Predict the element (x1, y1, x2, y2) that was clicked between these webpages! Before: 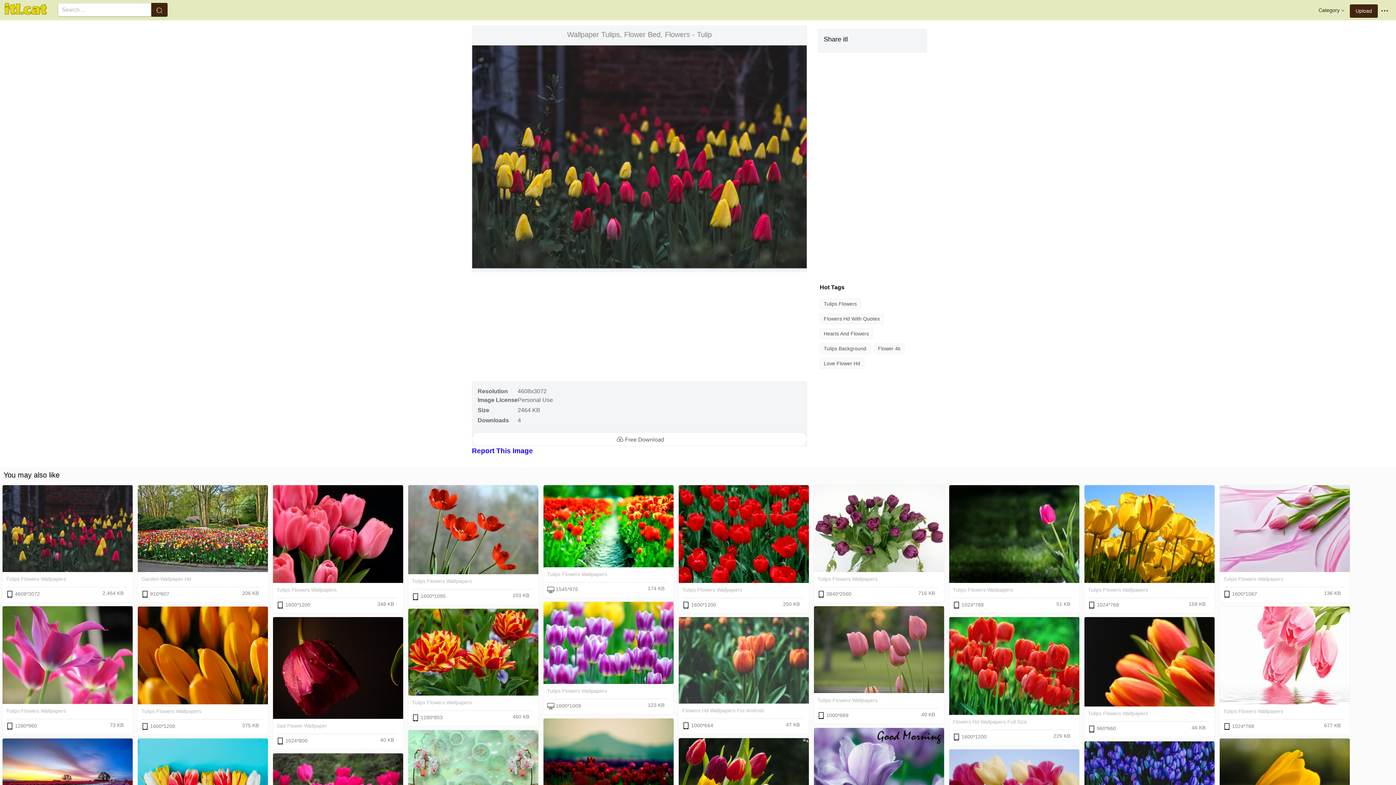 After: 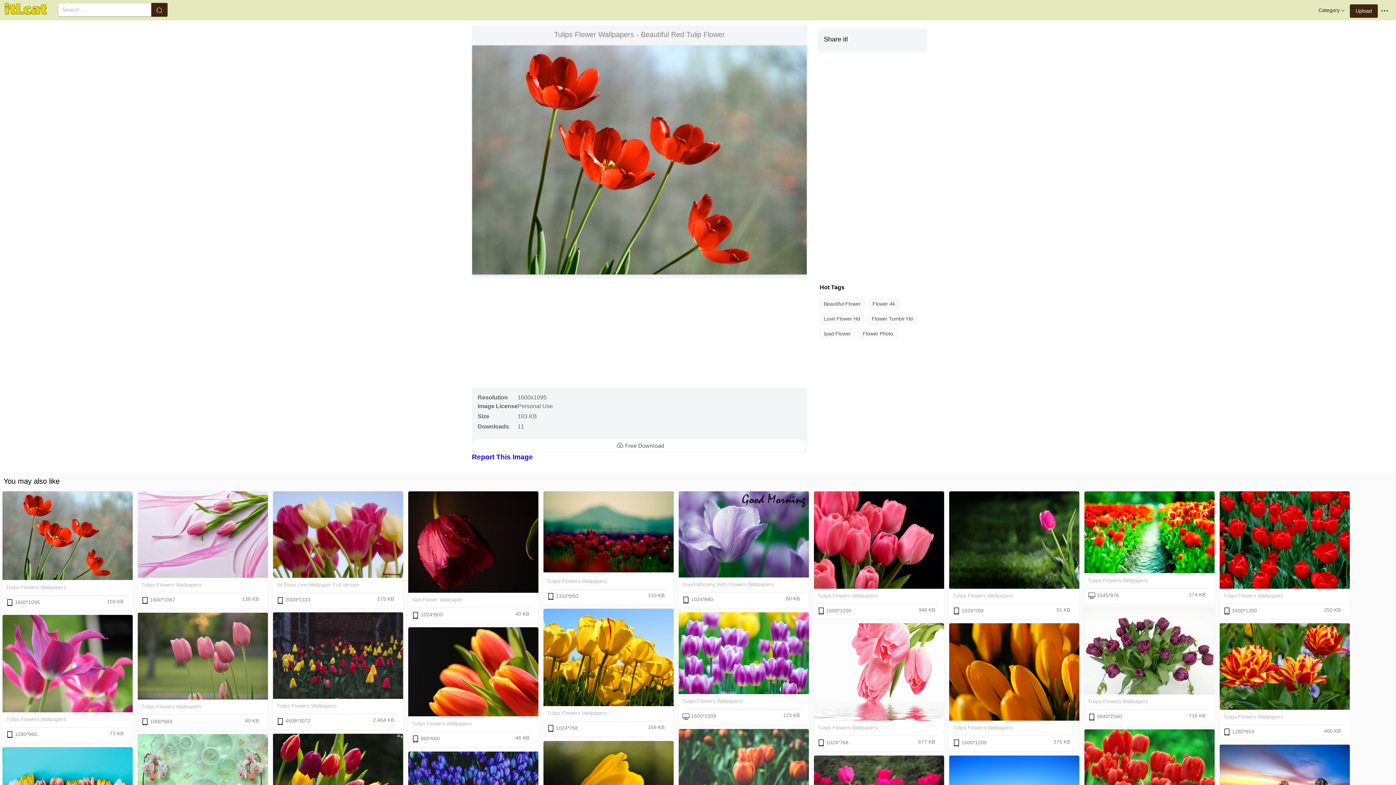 Action: bbox: (412, 578, 472, 584) label: Tulips Flowers Wallpapers